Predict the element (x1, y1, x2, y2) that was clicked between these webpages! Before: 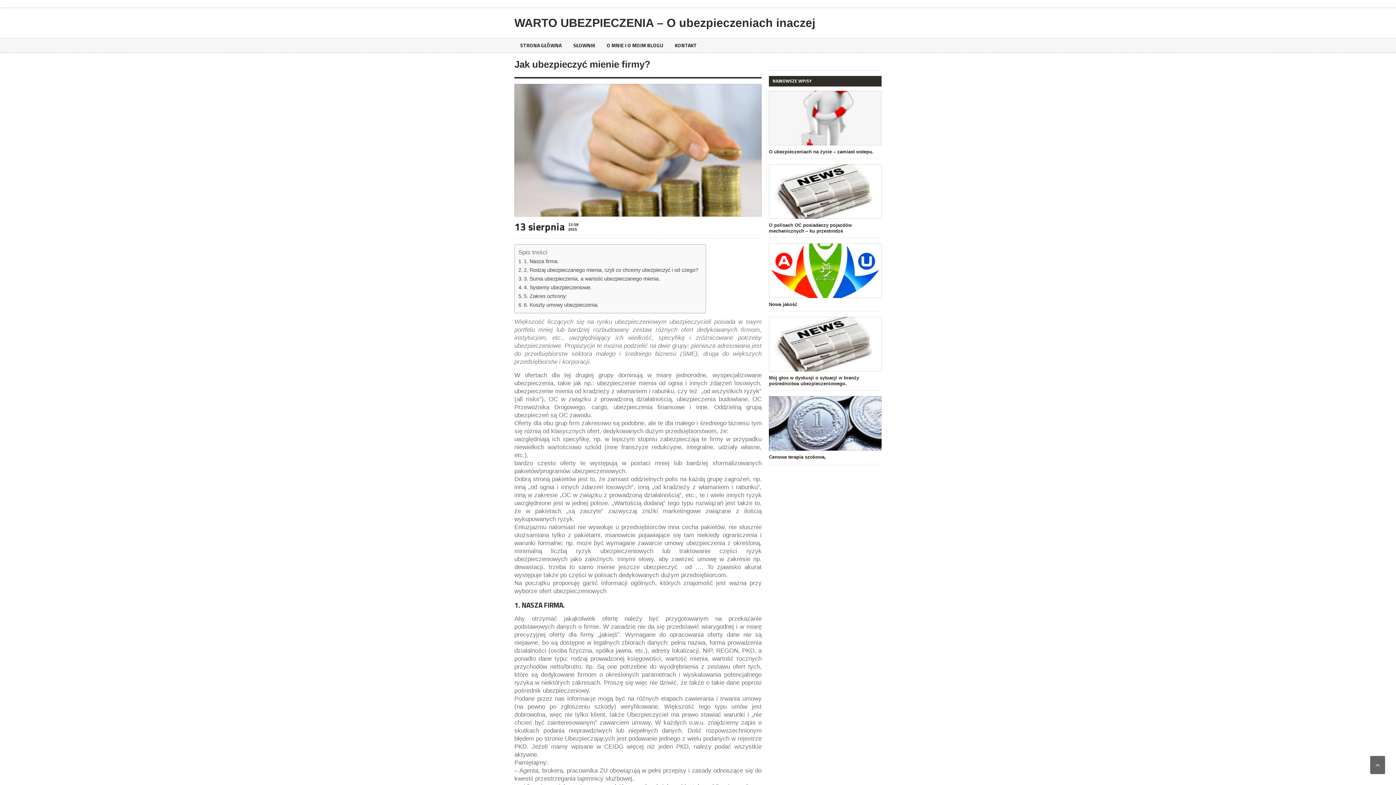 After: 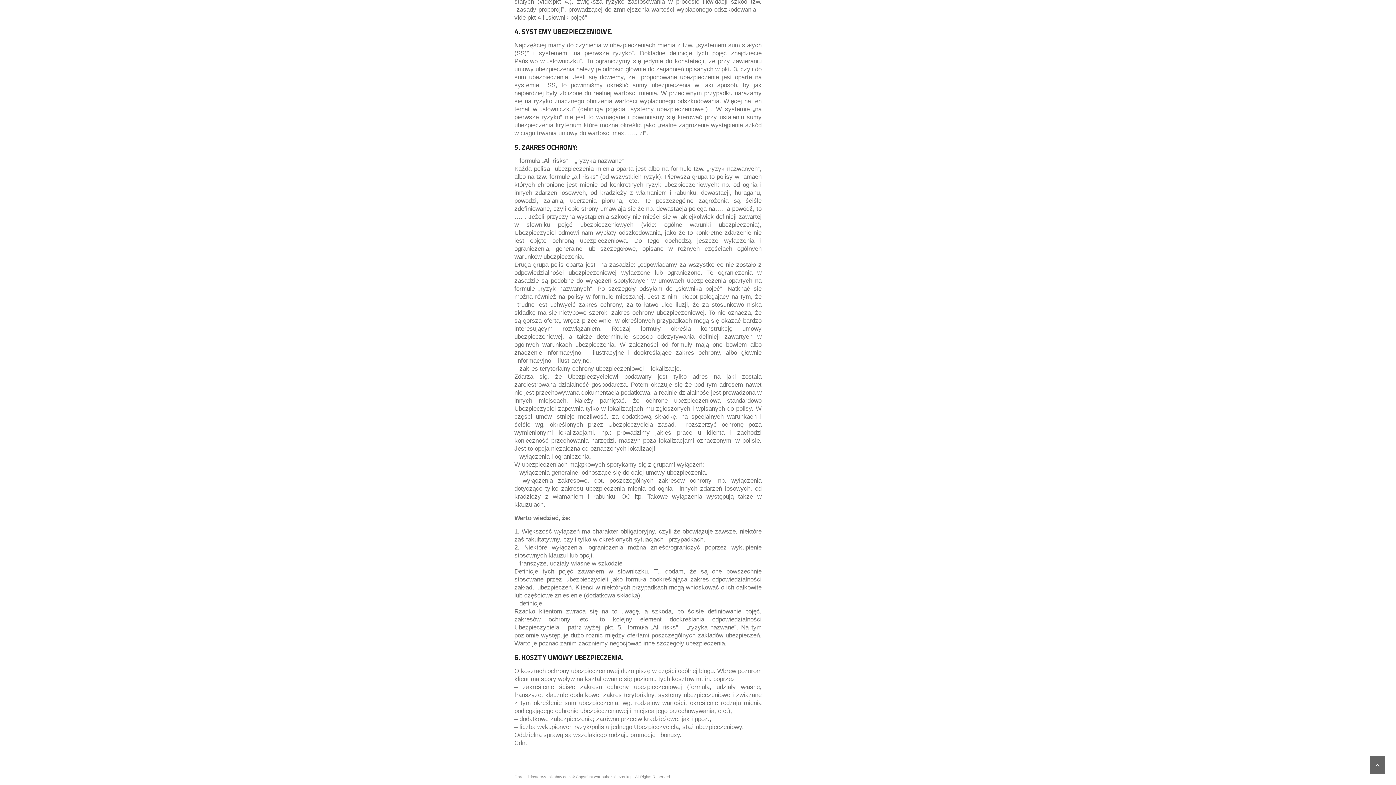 Action: label: 5. Zakres ochrony: bbox: (518, 292, 567, 300)